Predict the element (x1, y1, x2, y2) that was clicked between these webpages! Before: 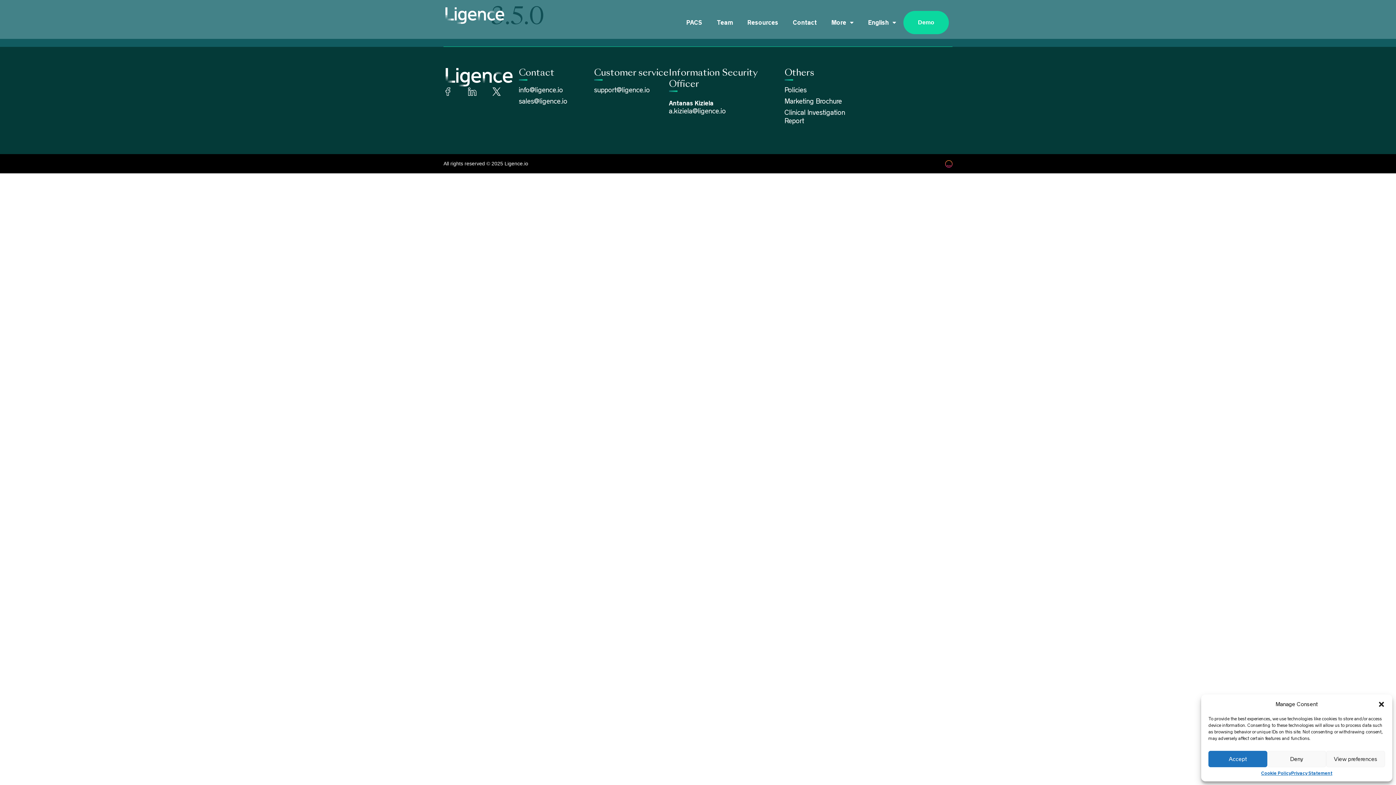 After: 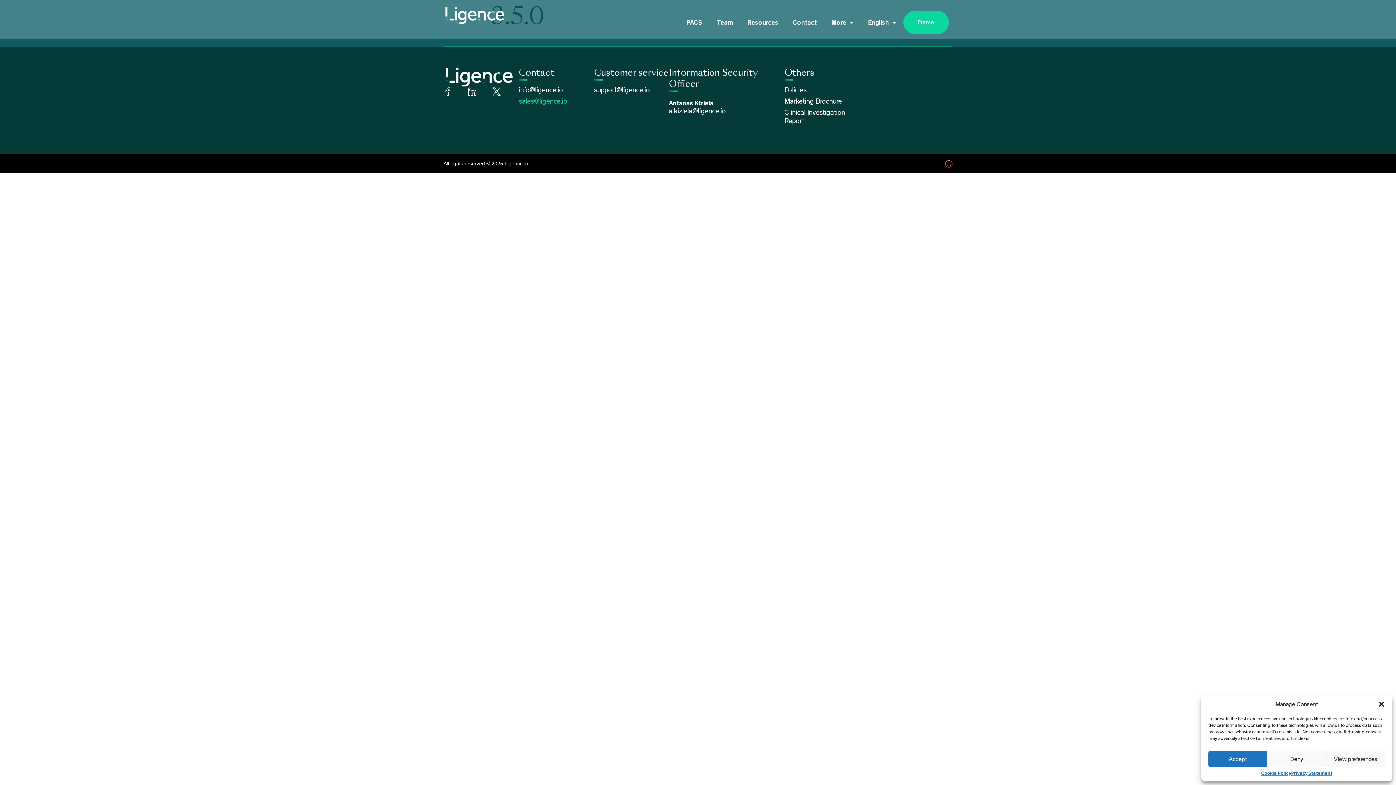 Action: label: sales@ligence.io bbox: (518, 97, 594, 105)